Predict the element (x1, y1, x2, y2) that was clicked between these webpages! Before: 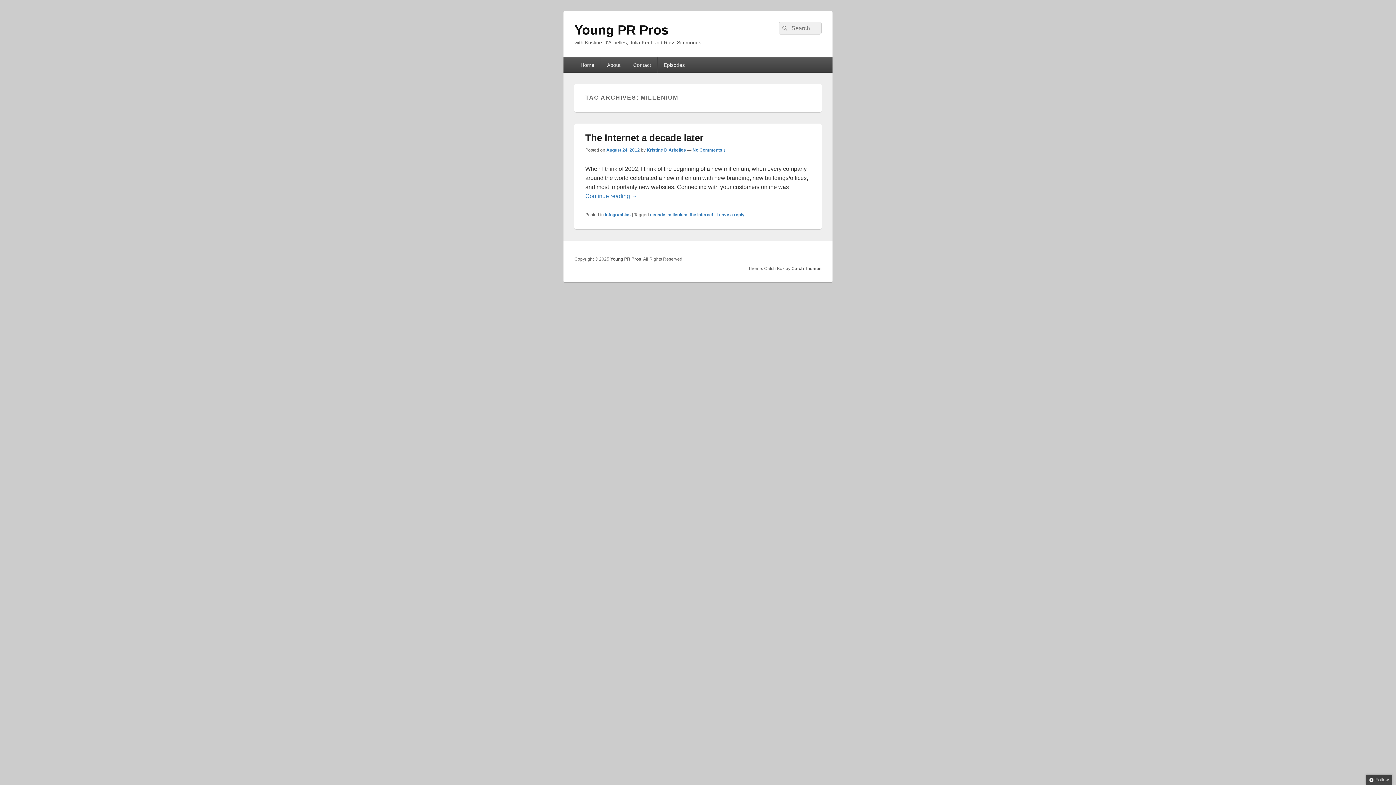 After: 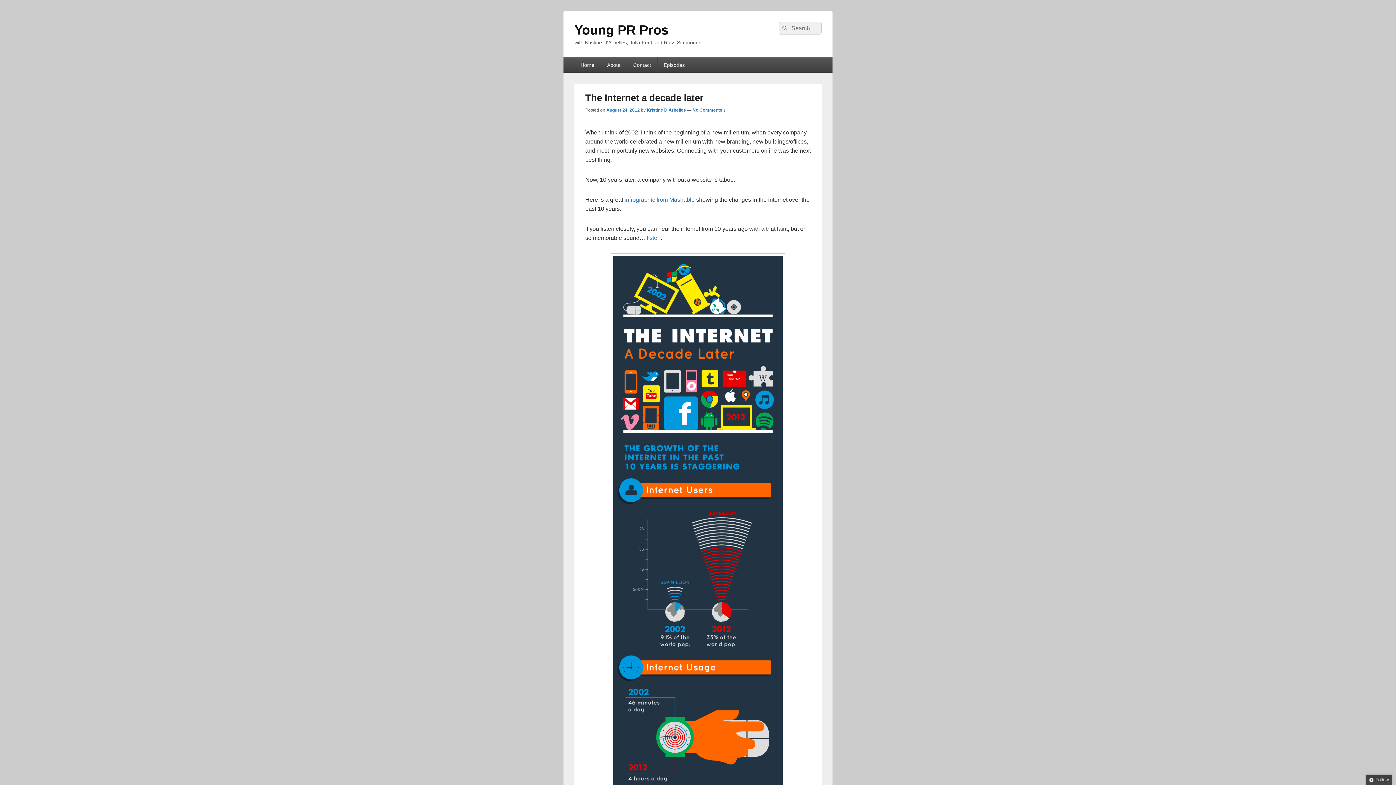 Action: bbox: (585, 193, 637, 199) label: Continue reading 
The Internet a decade later
→